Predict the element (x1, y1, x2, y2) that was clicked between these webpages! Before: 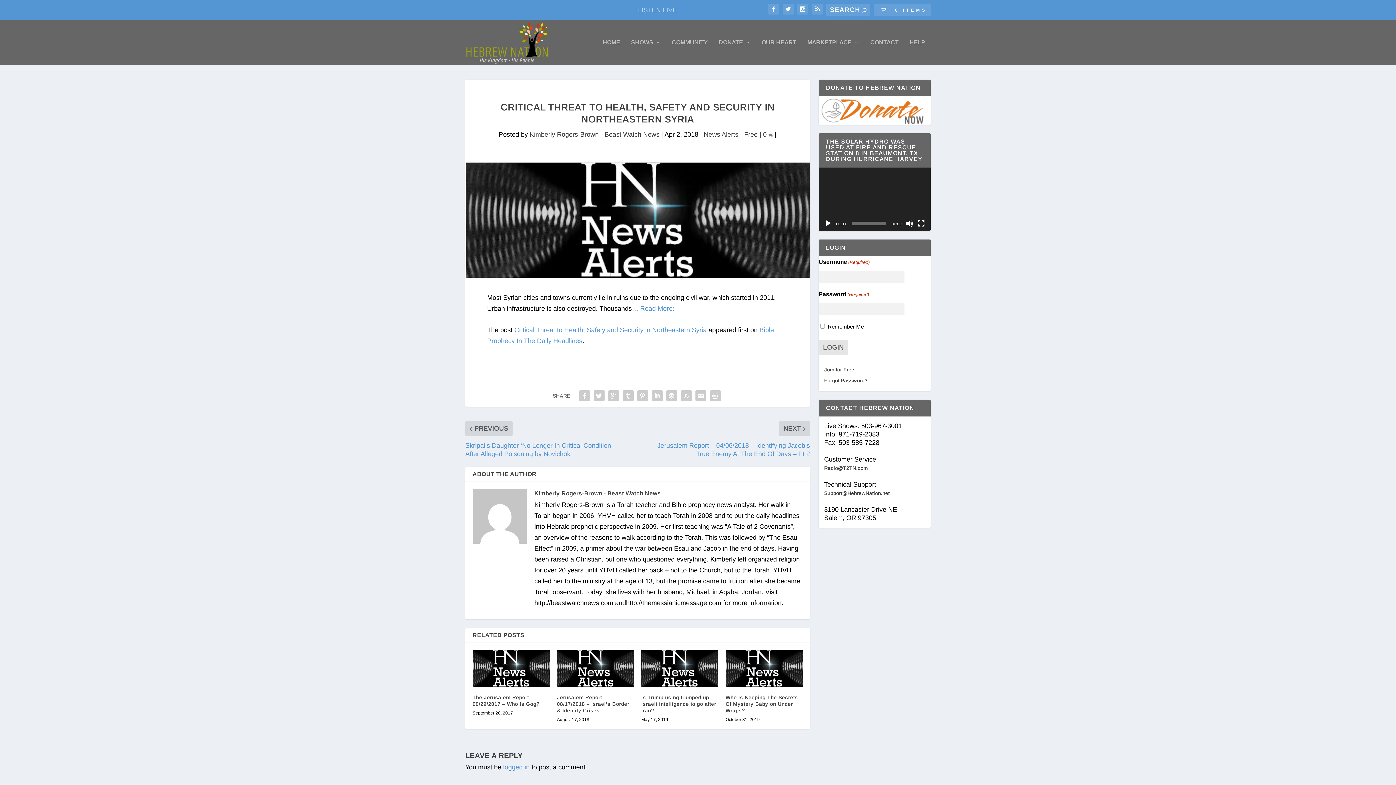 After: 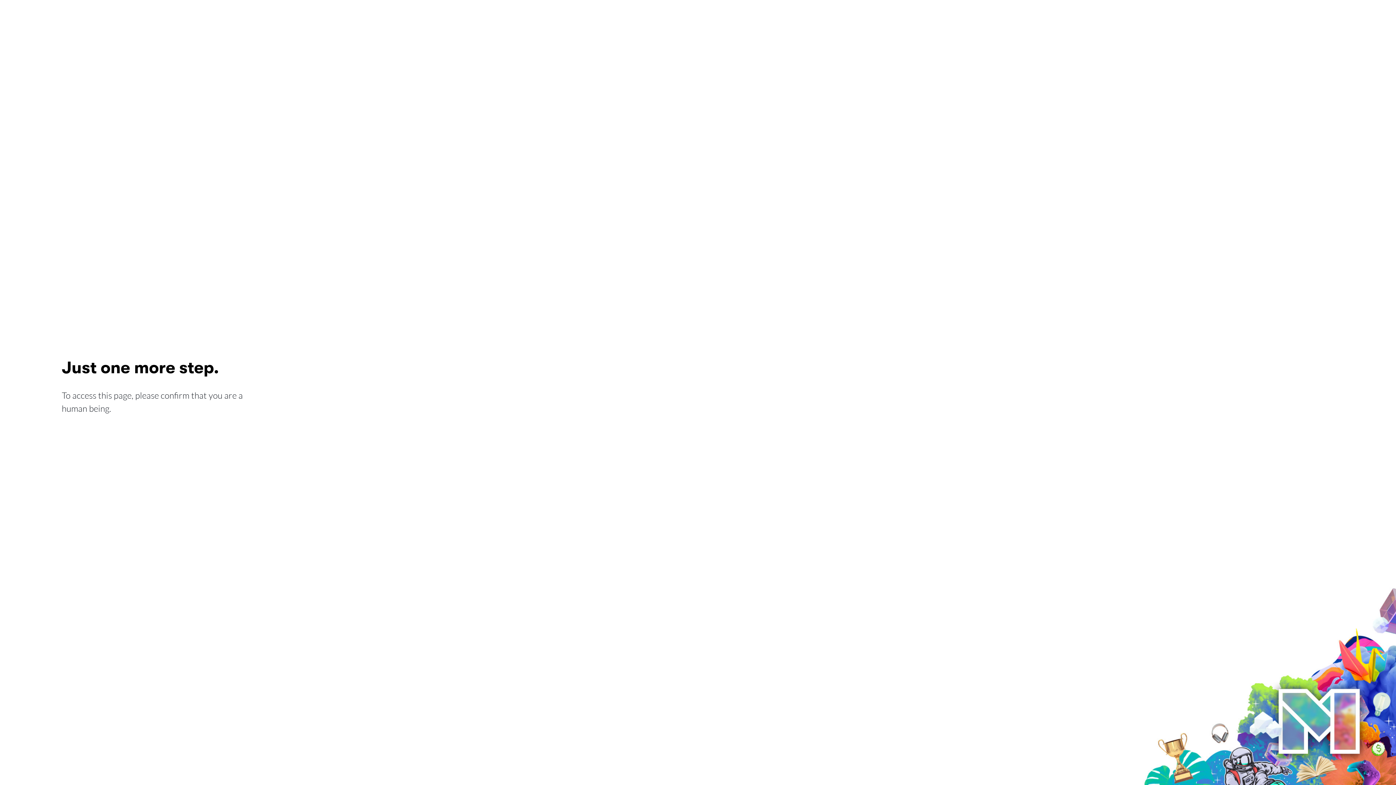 Action: bbox: (672, 39, 708, 65) label: COMMUNITY